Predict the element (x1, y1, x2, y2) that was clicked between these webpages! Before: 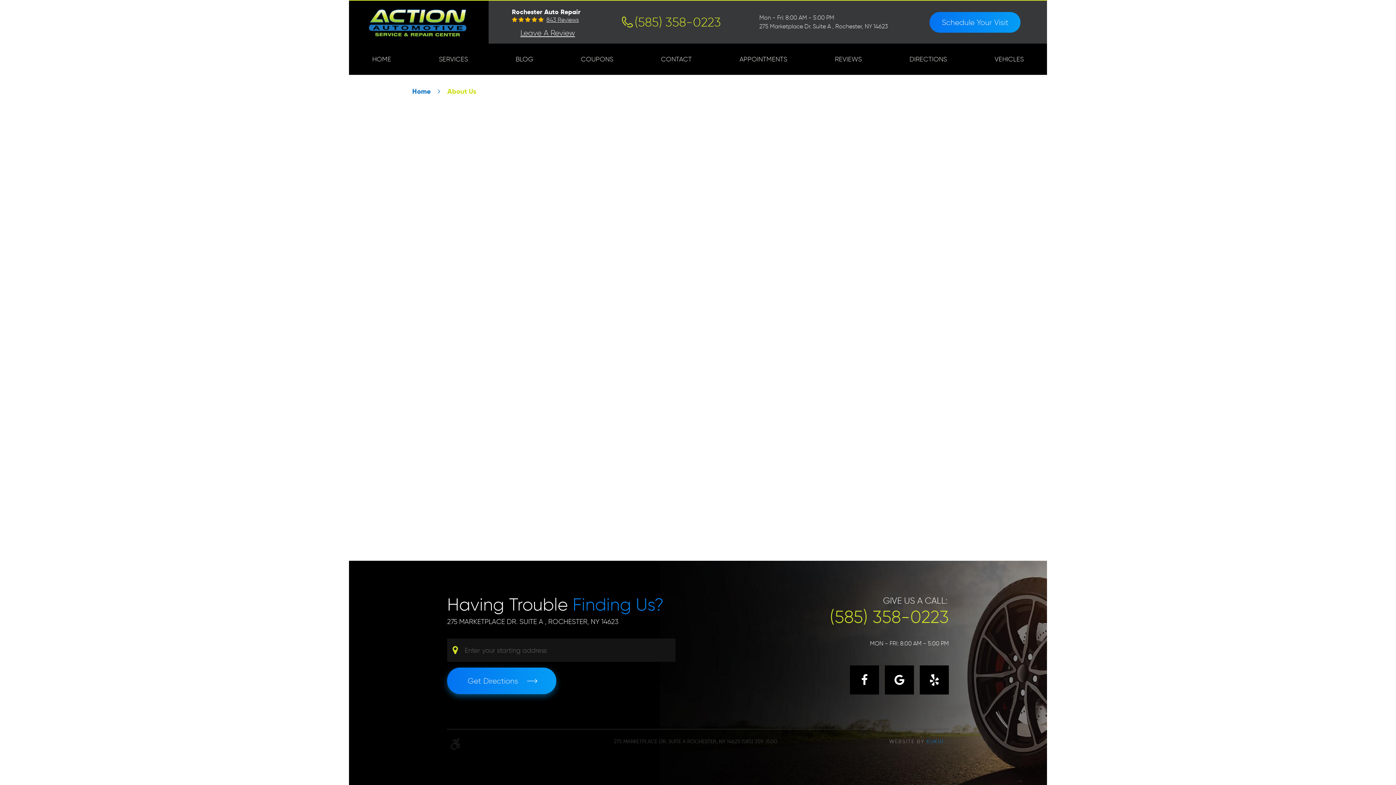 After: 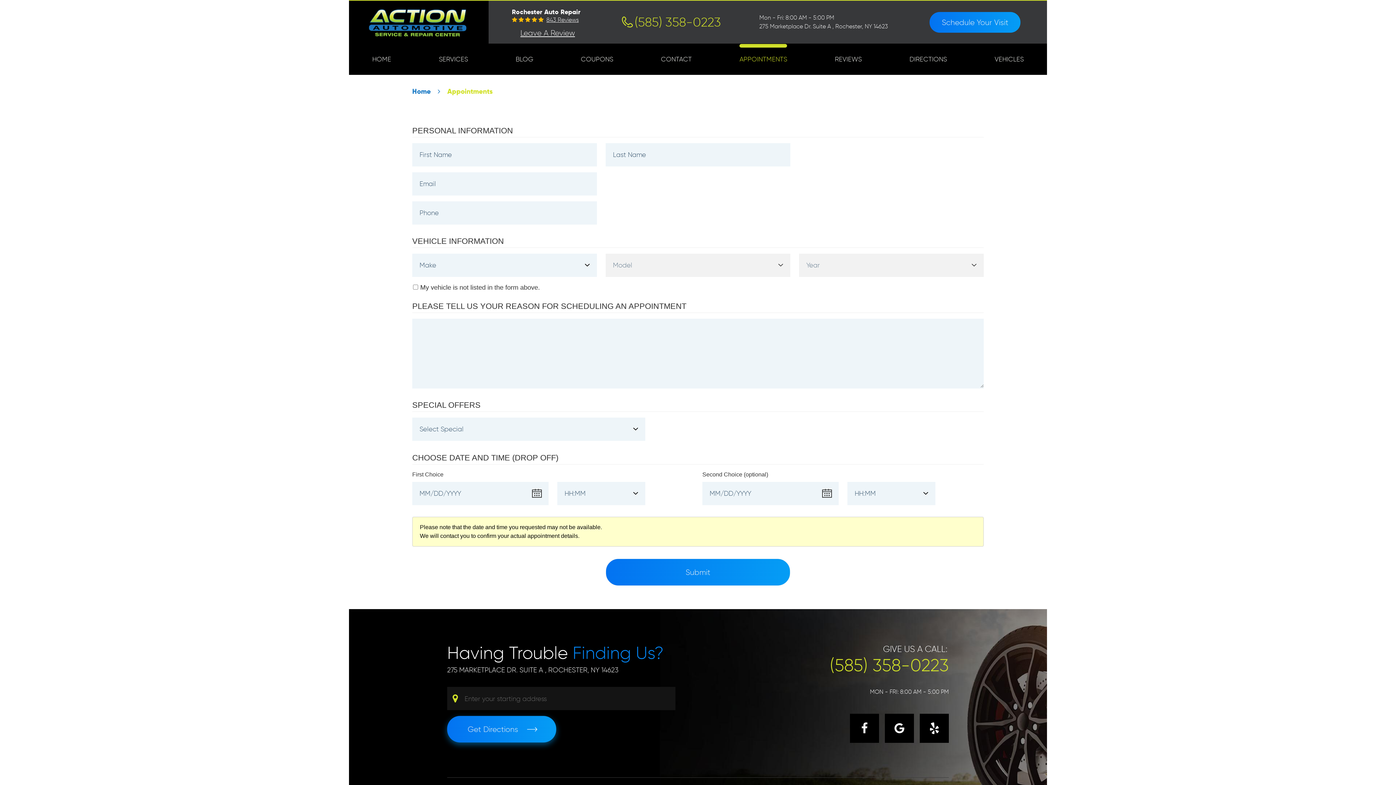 Action: bbox: (929, 11, 1020, 32) label: Schedule Your Visit